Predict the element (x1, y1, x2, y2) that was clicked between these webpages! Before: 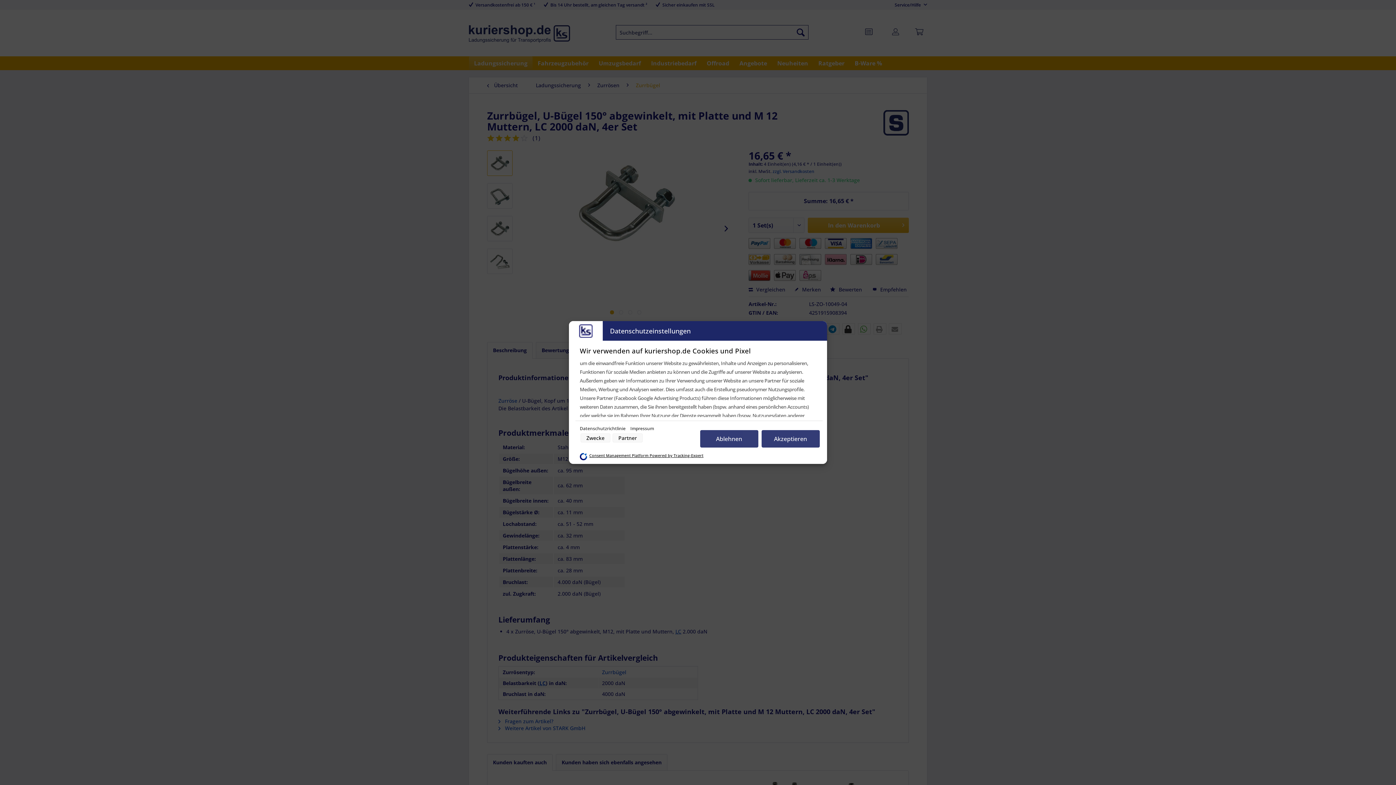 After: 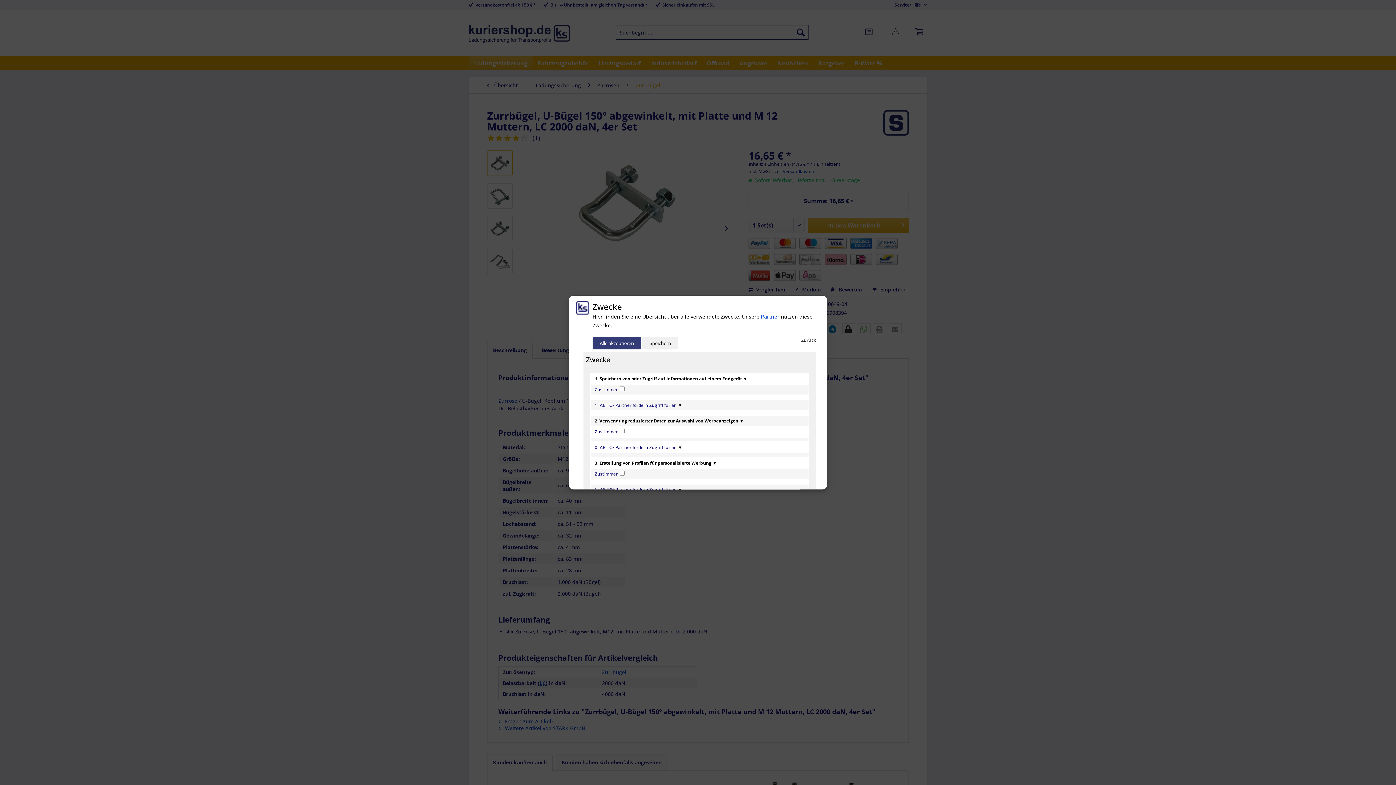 Action: label: Zwecke bbox: (580, 433, 610, 442)